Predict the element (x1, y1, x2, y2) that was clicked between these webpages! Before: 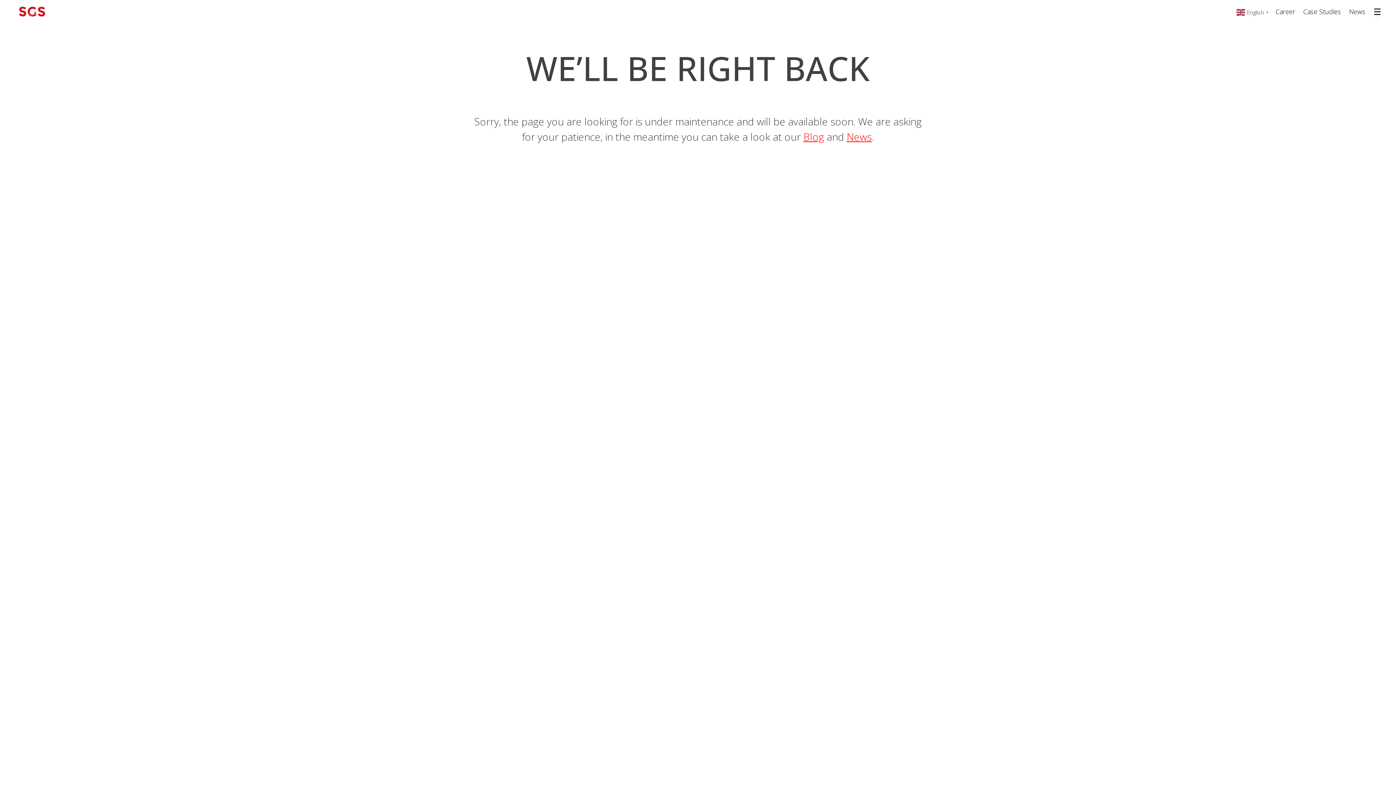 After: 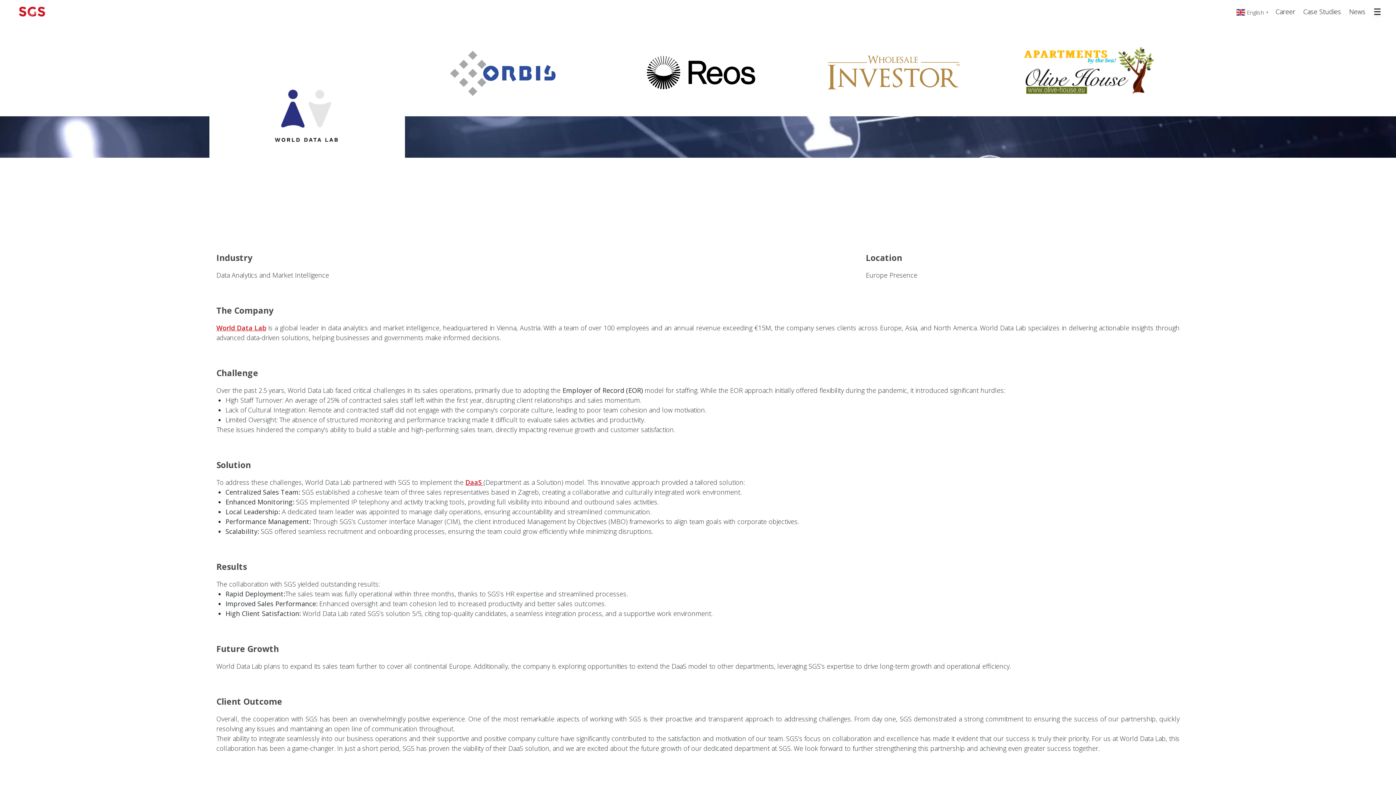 Action: label: Case Studies bbox: (1303, 6, 1341, 16)